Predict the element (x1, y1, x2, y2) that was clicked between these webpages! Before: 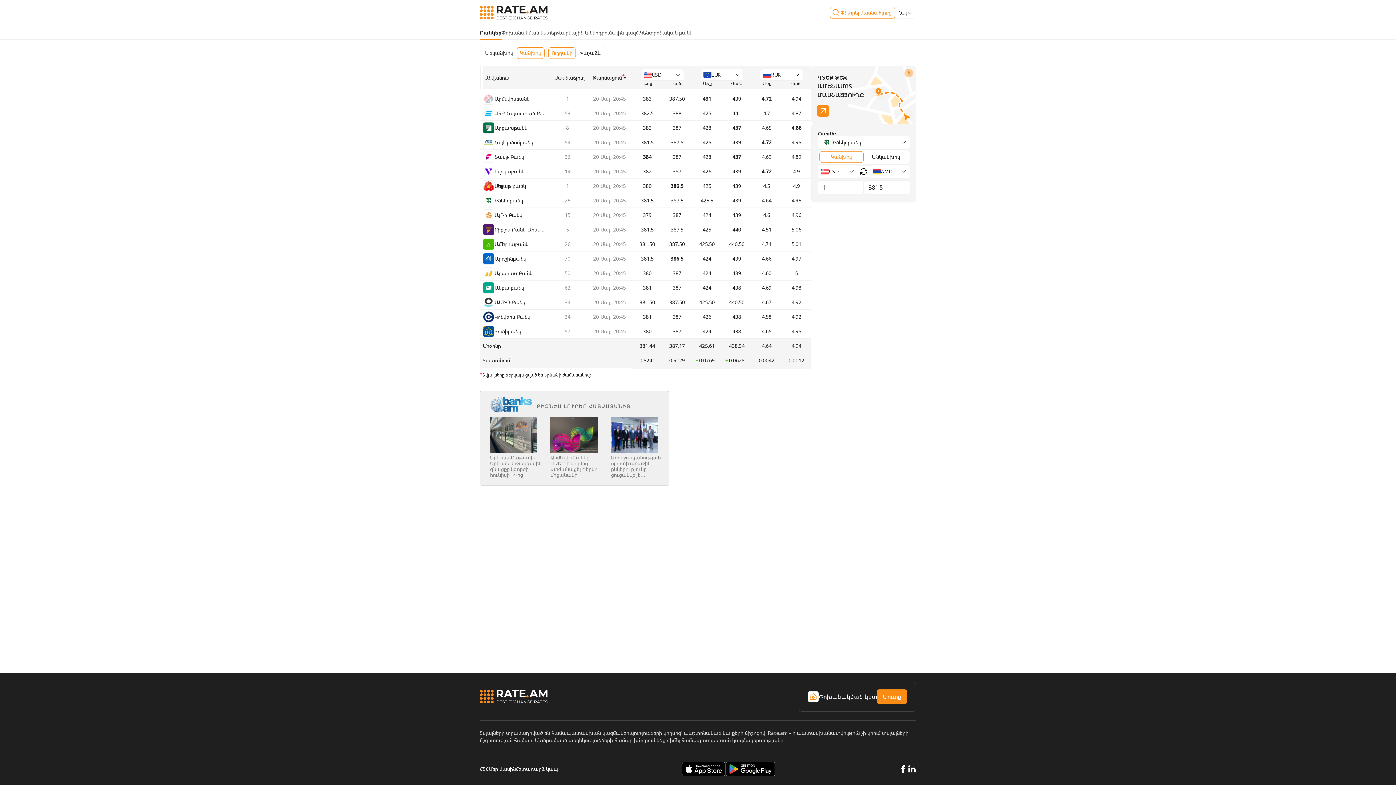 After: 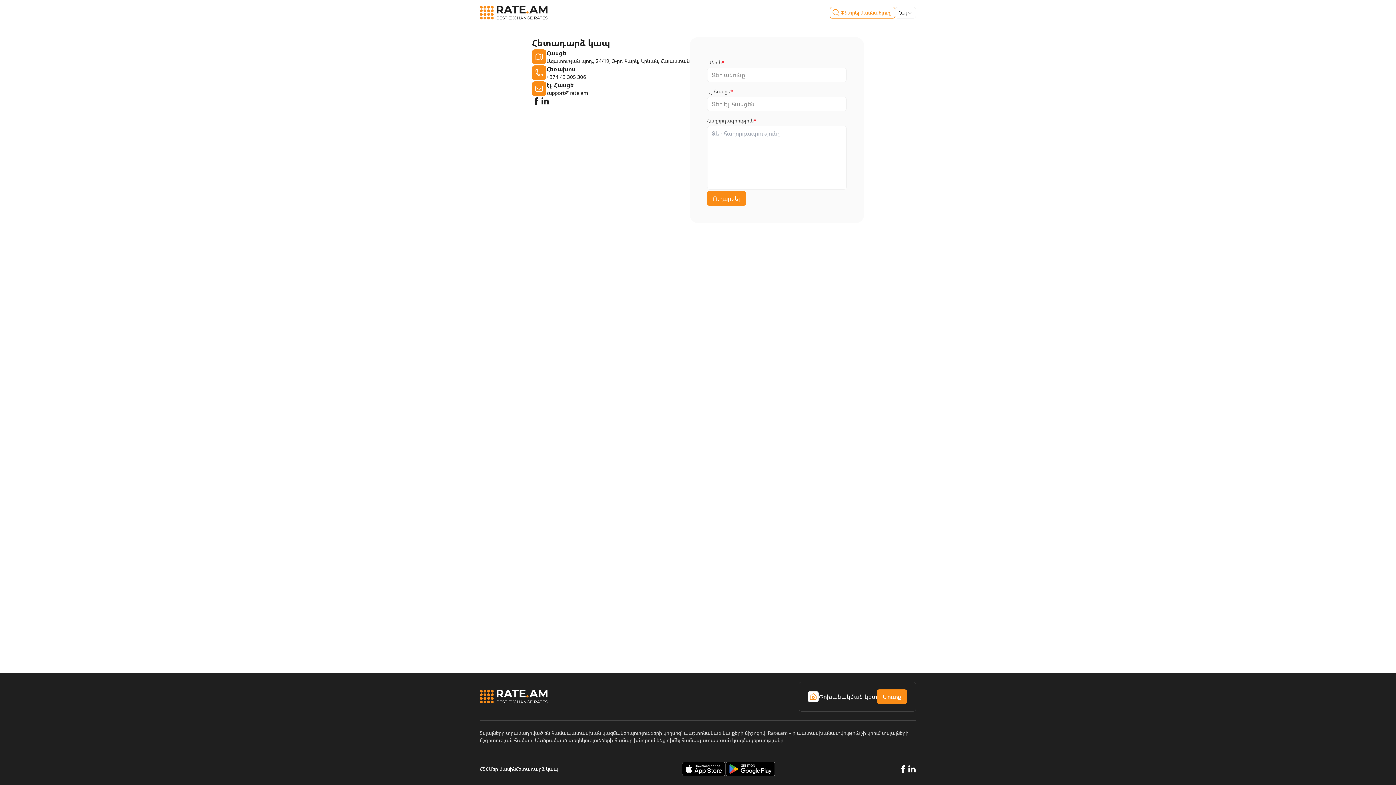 Action: label: Հետադարձ կապ bbox: (516, 765, 558, 773)